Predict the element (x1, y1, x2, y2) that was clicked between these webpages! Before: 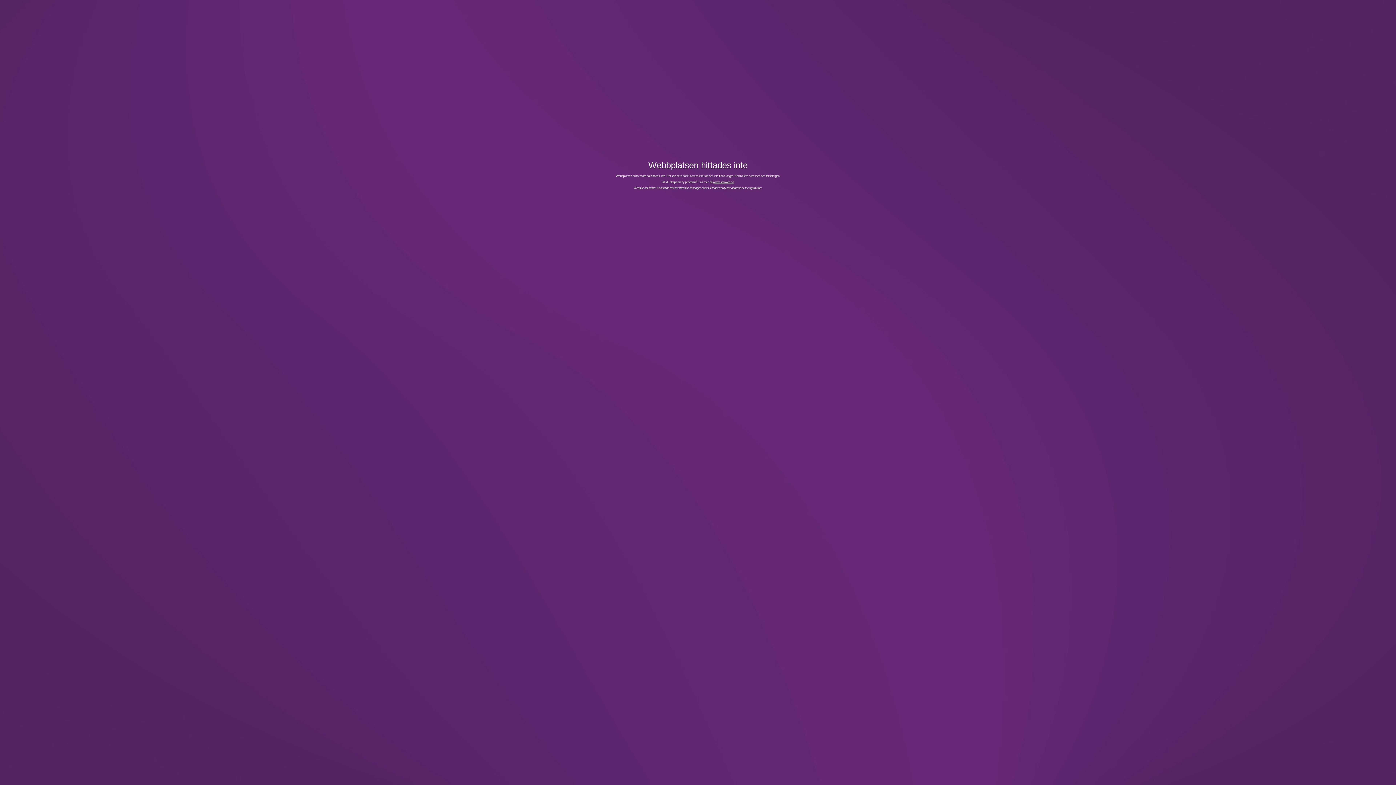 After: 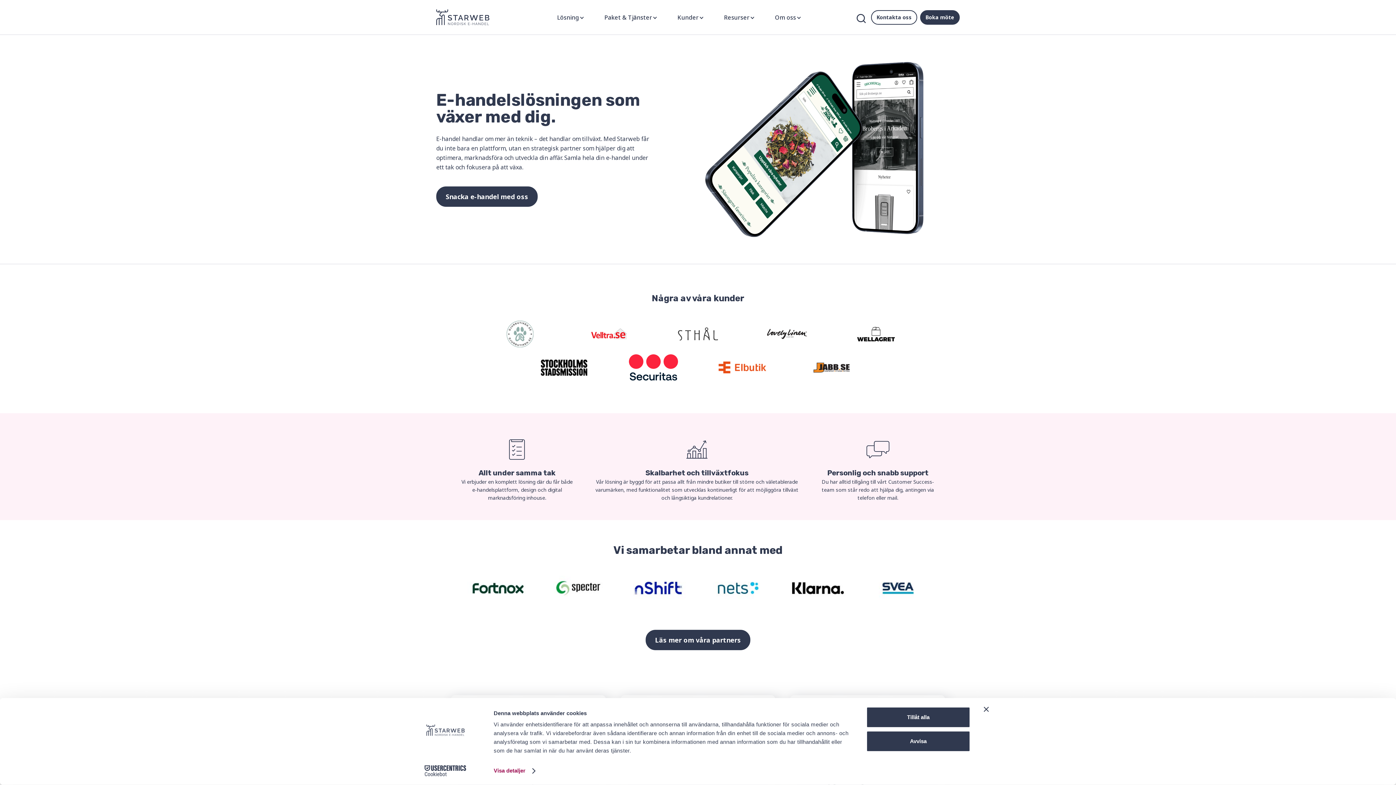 Action: bbox: (713, 180, 734, 183) label: www.starweb.se